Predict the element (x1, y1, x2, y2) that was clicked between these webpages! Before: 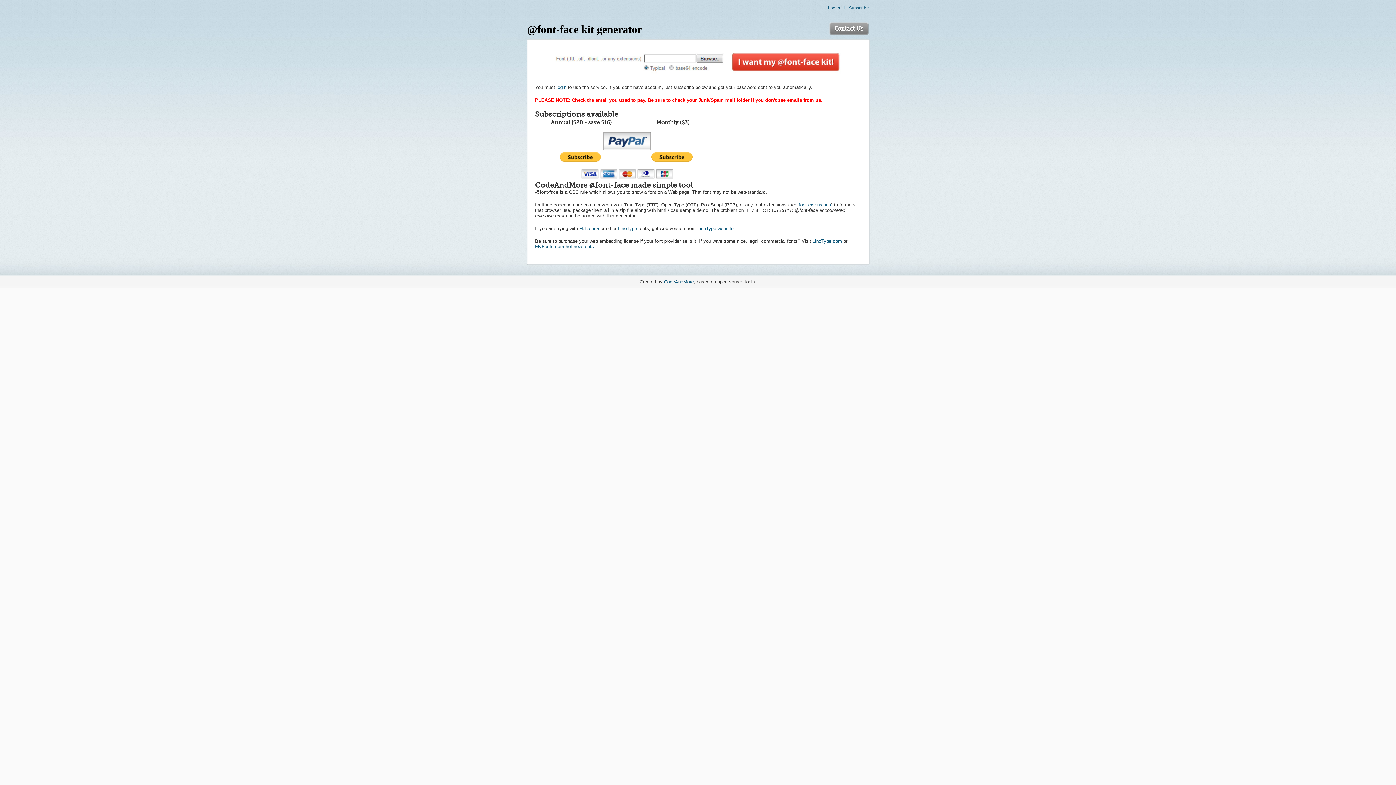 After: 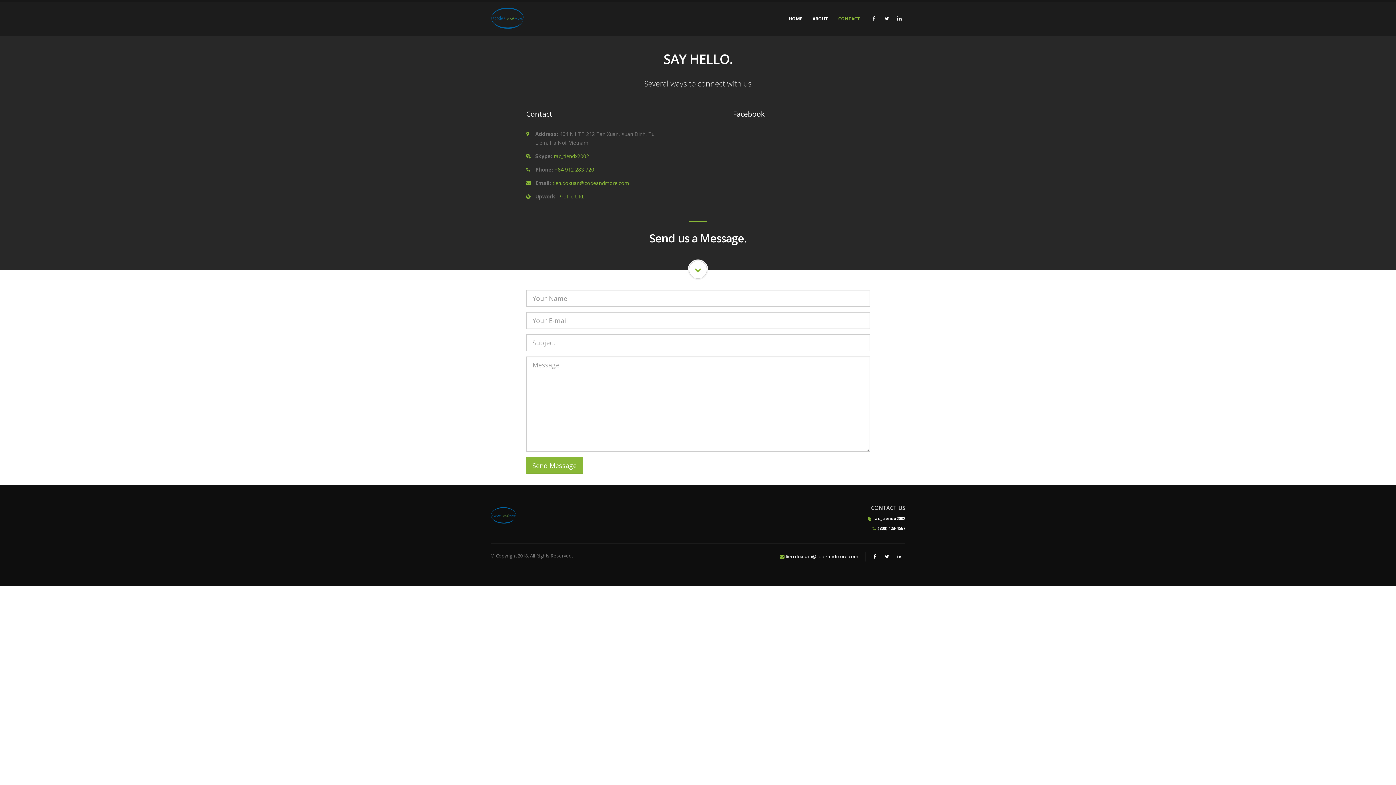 Action: bbox: (829, 22, 869, 35) label: Contact Us